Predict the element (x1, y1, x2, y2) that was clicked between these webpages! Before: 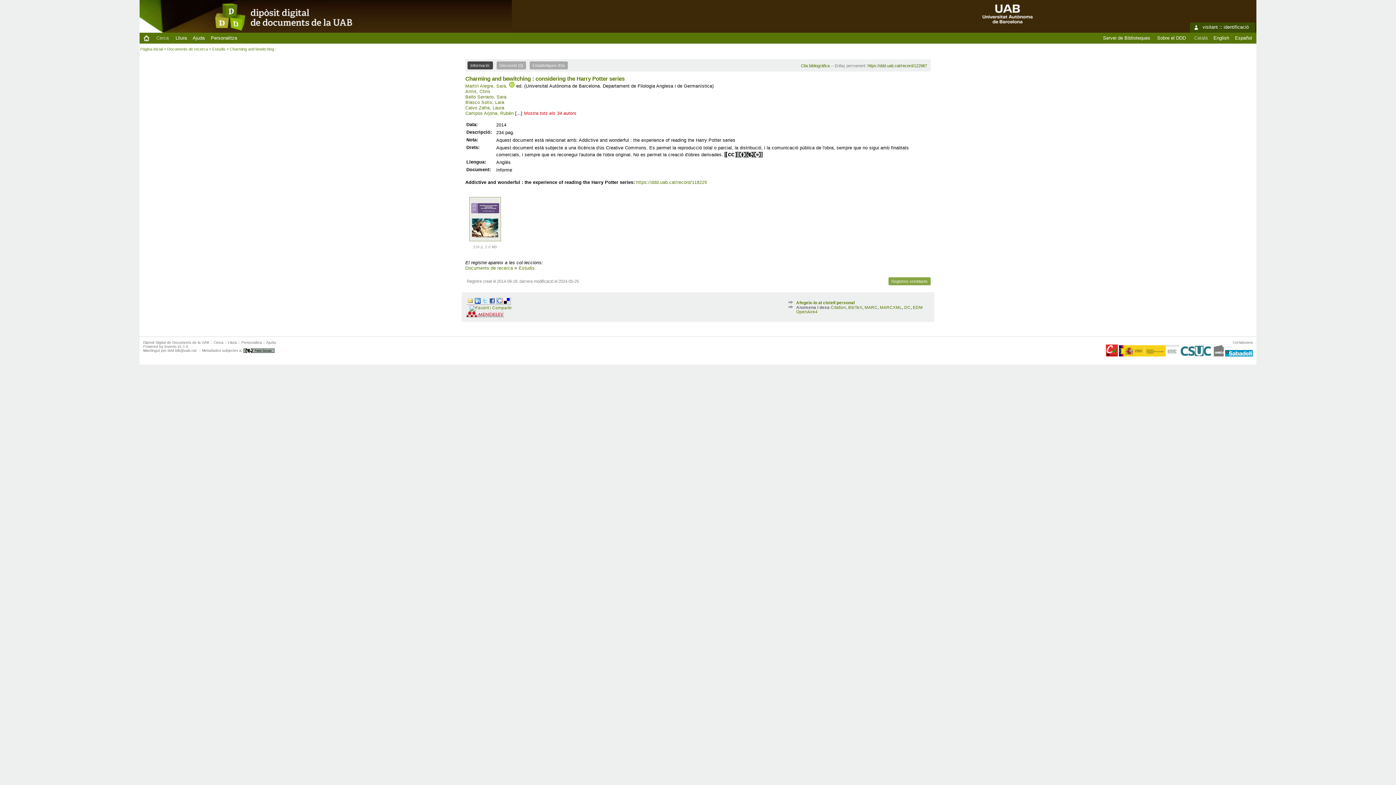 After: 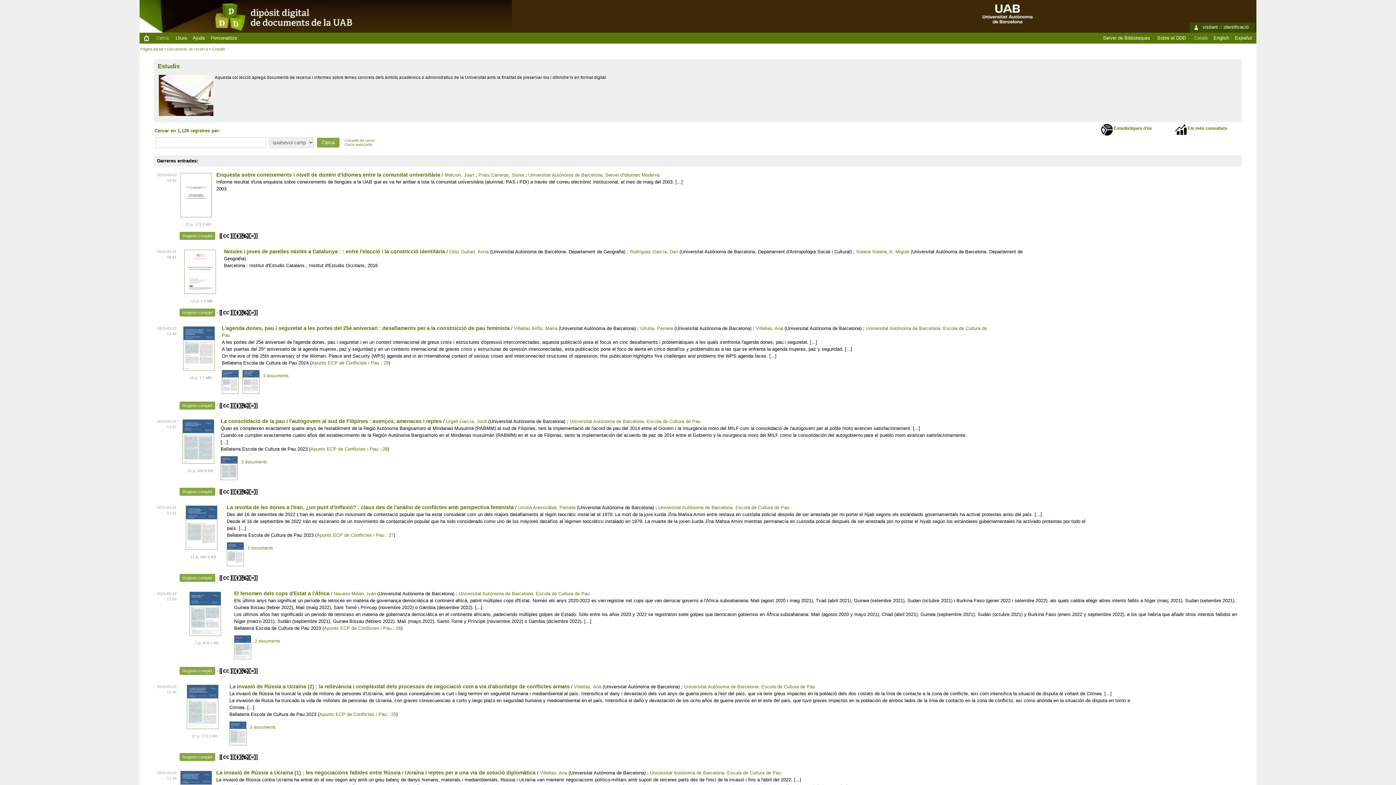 Action: bbox: (518, 265, 534, 271) label: Estudis